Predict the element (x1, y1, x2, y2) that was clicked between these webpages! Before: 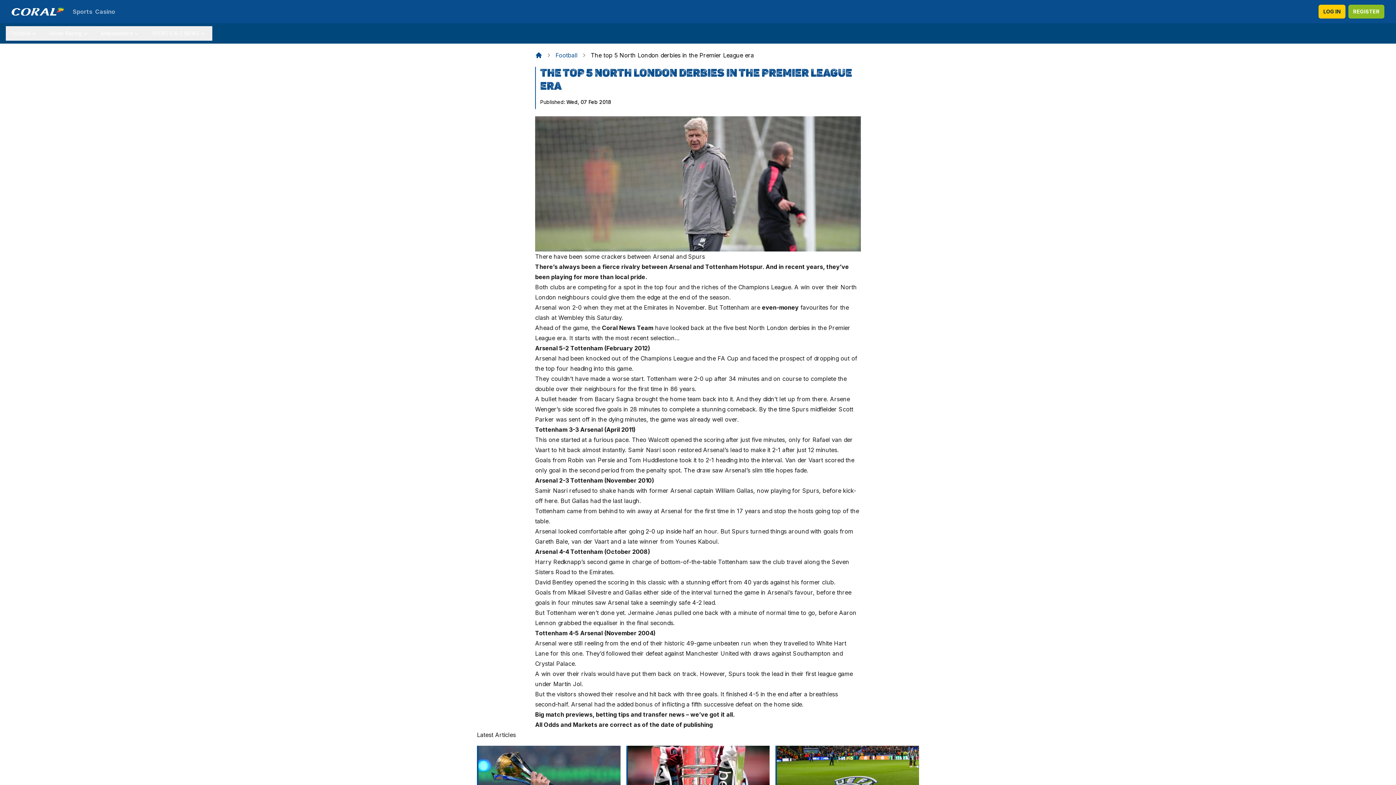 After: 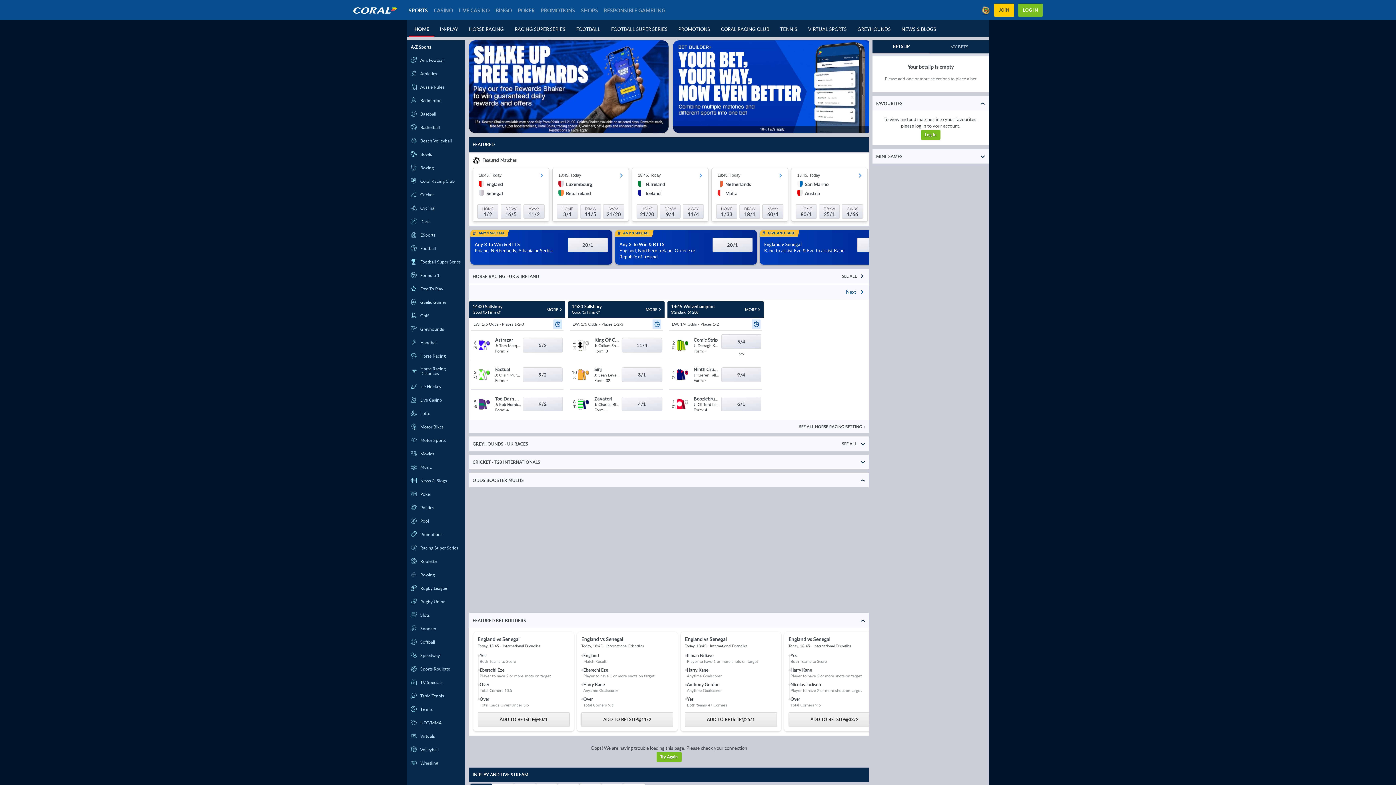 Action: label: Sports bbox: (72, 7, 92, 16)